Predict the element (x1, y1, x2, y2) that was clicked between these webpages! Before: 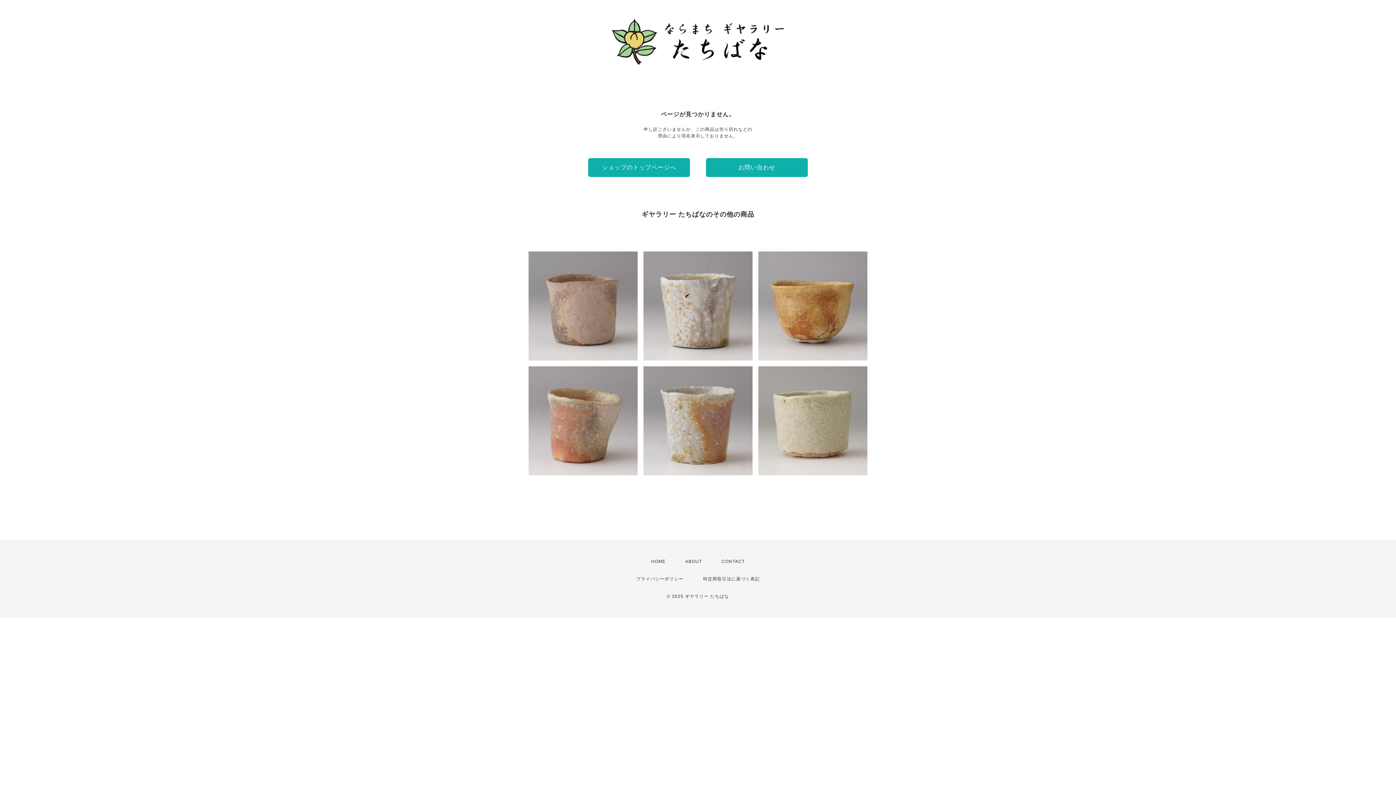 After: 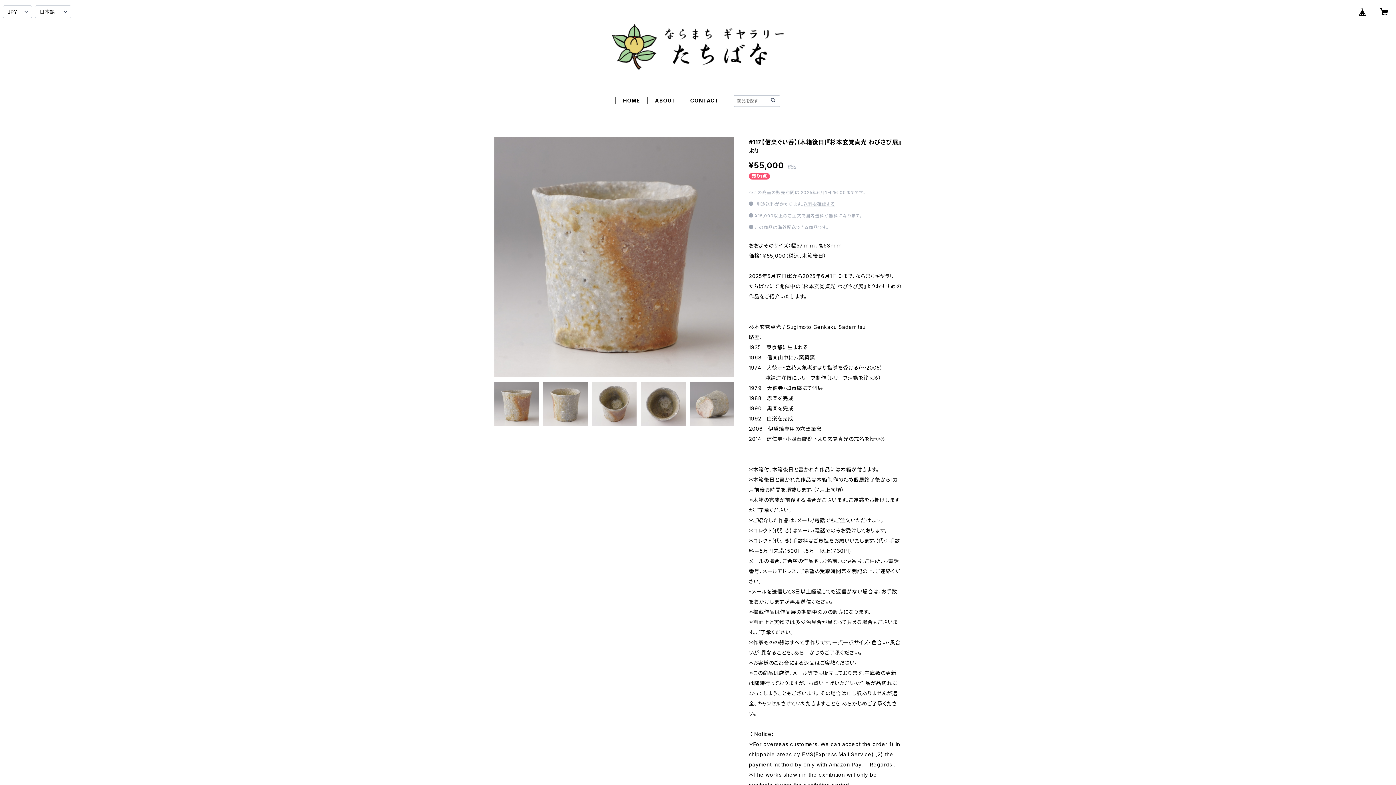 Action: label: #117【信楽ぐい呑】(木箱後日)『杉本玄覚貞光 わびさび展』より
¥55,000 bbox: (643, 366, 752, 475)